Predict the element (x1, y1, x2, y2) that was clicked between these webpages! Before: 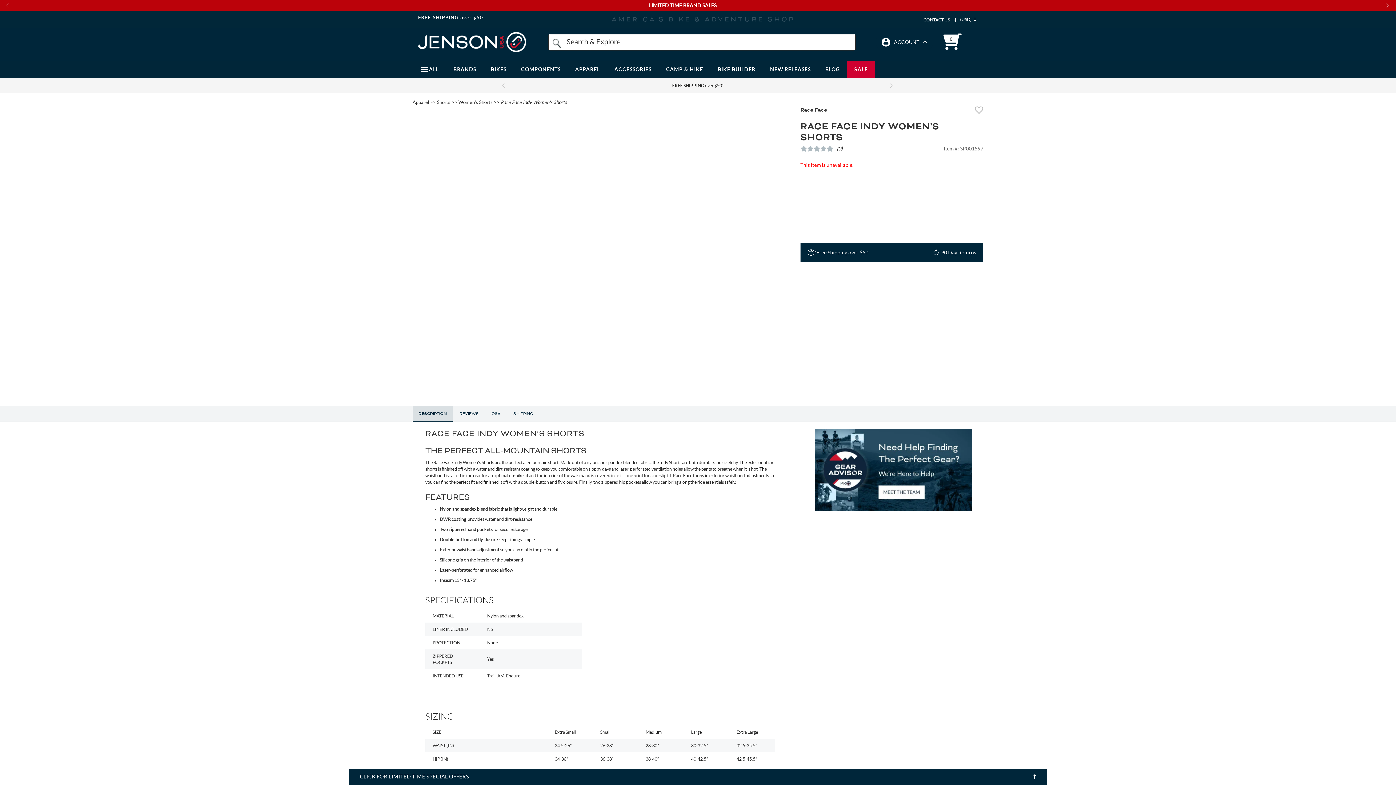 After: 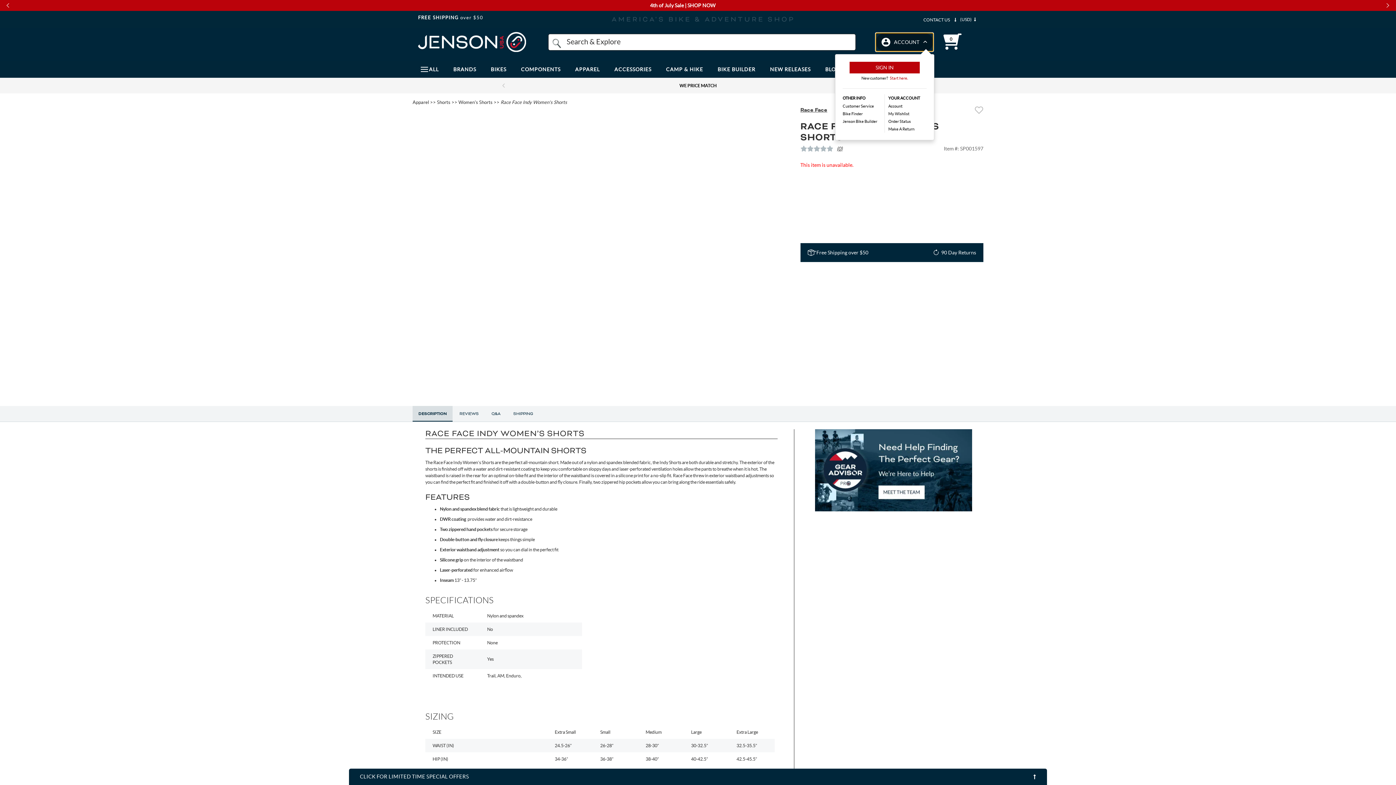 Action: label: Show/Hide Account Menu bbox: (876, 32, 933, 51)